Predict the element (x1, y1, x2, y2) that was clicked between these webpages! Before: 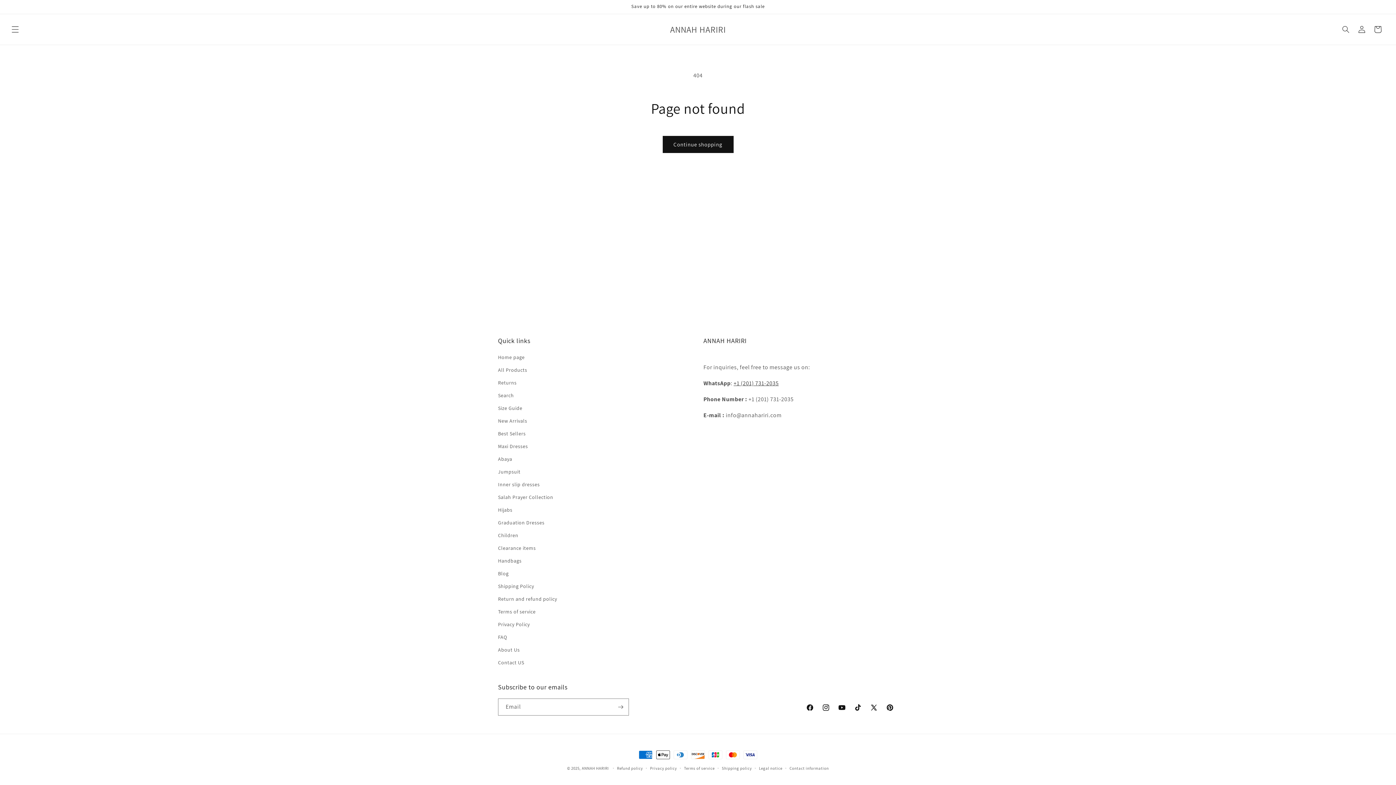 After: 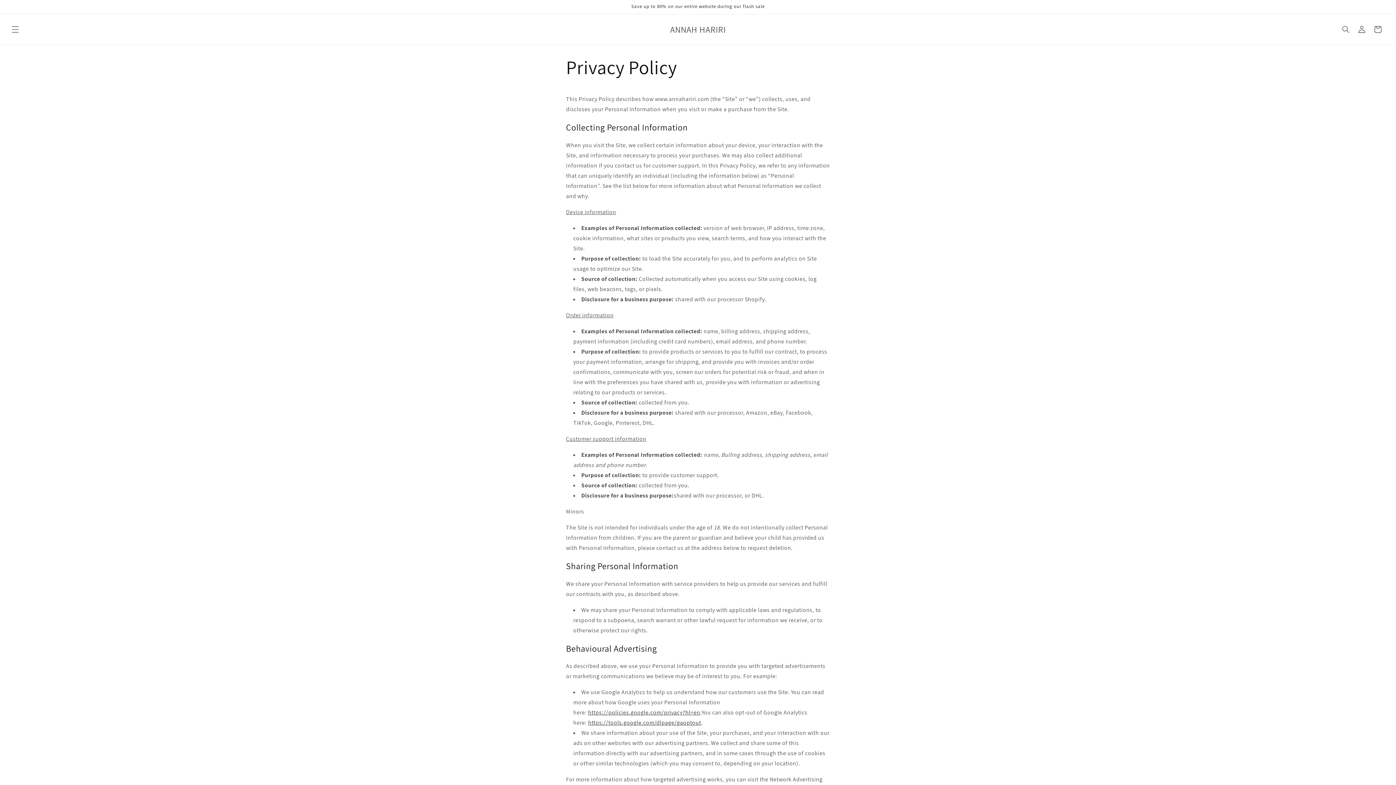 Action: label: Privacy Policy bbox: (498, 618, 529, 631)